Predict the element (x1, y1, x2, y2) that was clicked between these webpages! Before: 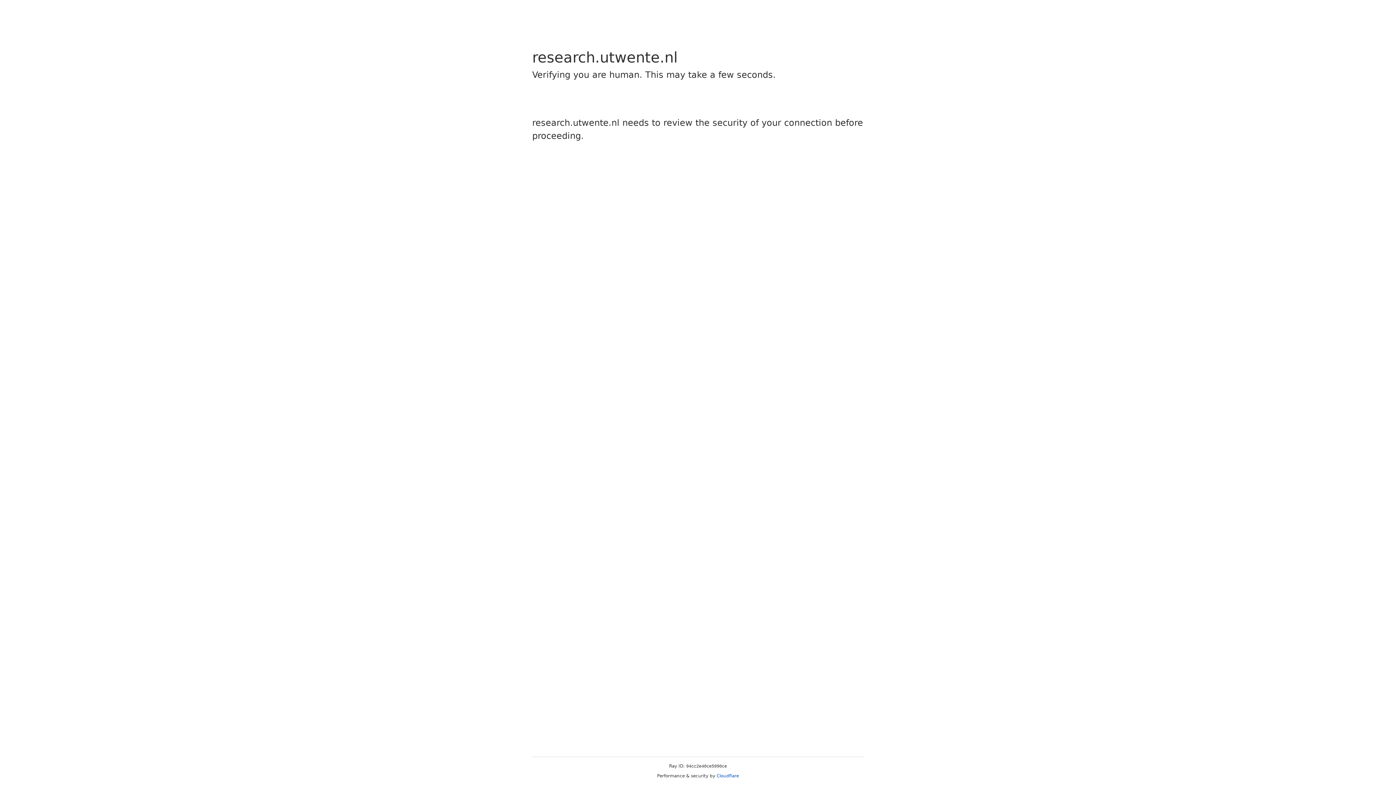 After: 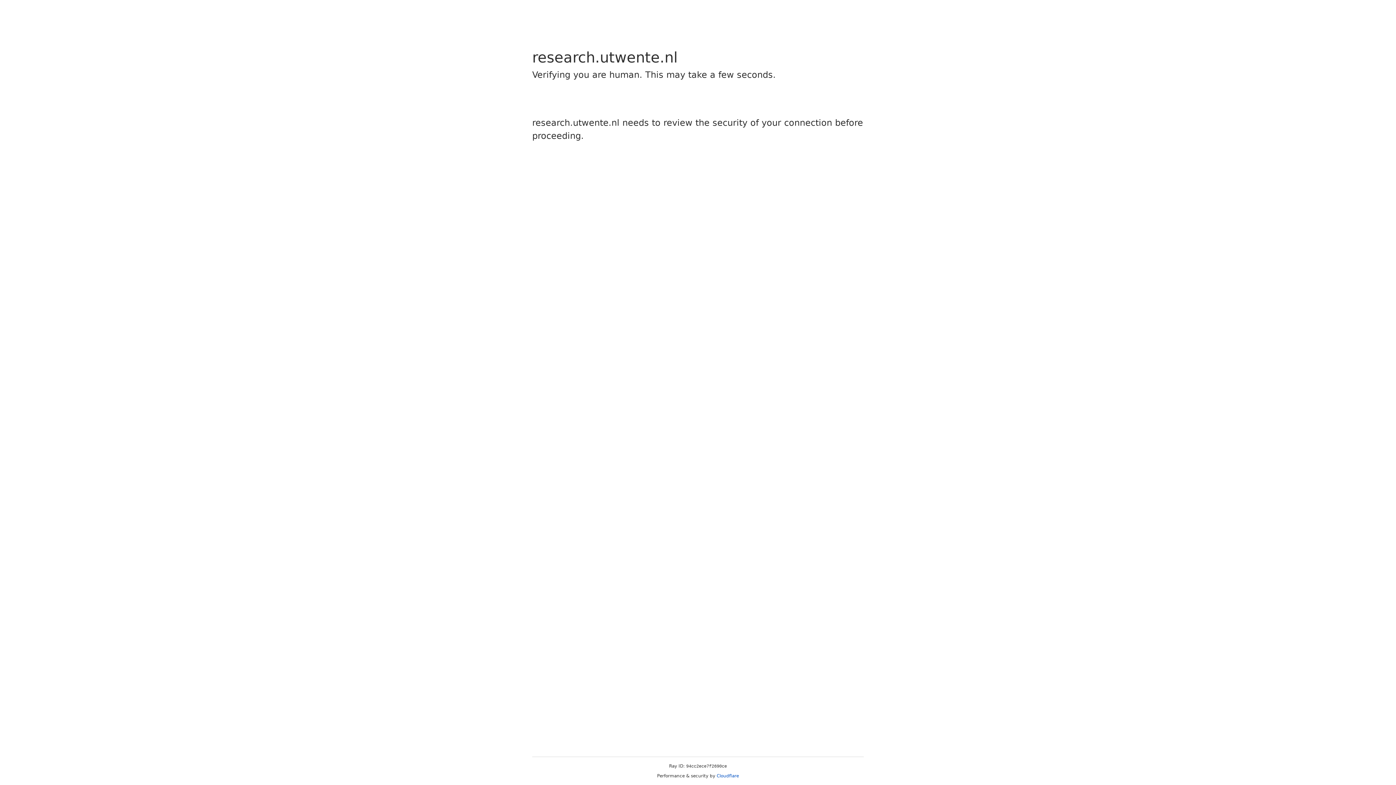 Action: bbox: (716, 773, 739, 778) label: Cloudflare